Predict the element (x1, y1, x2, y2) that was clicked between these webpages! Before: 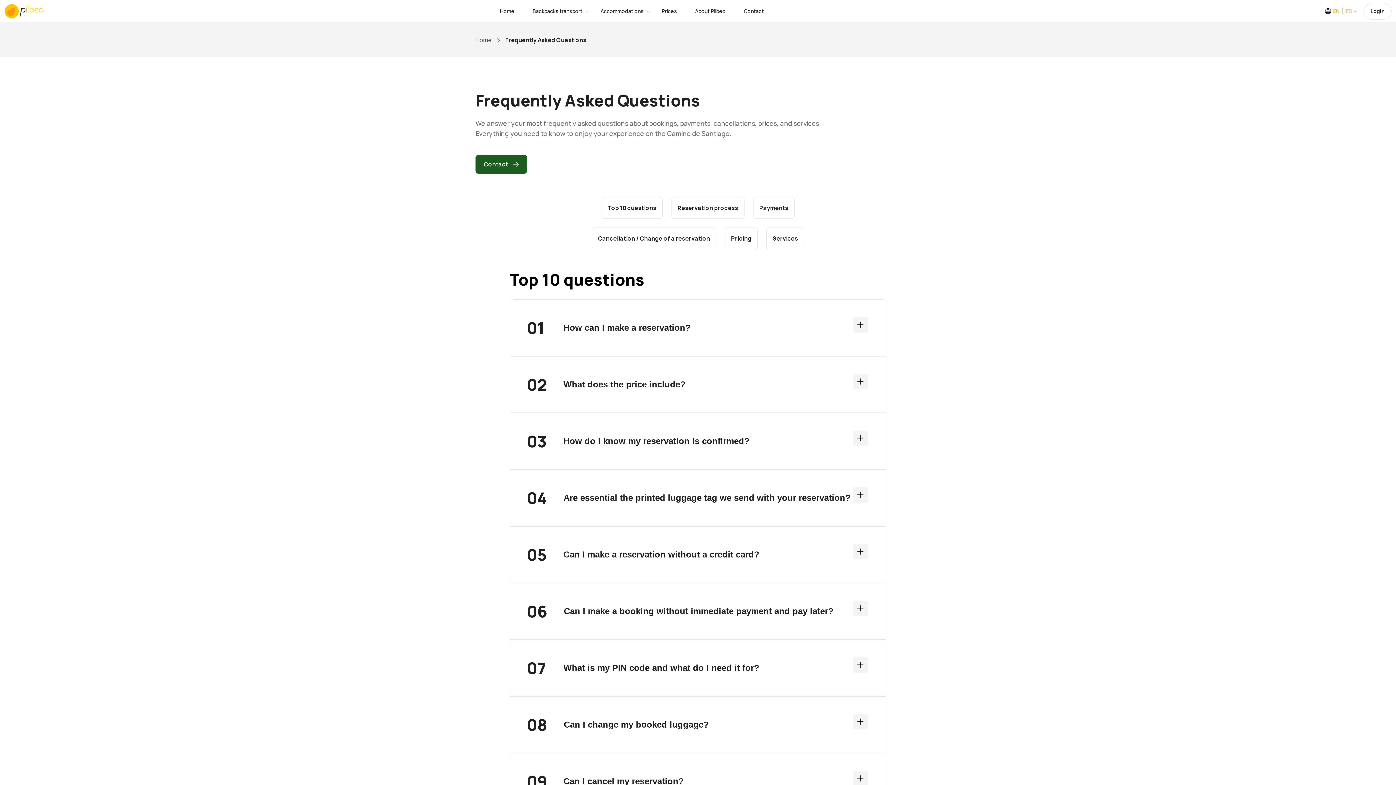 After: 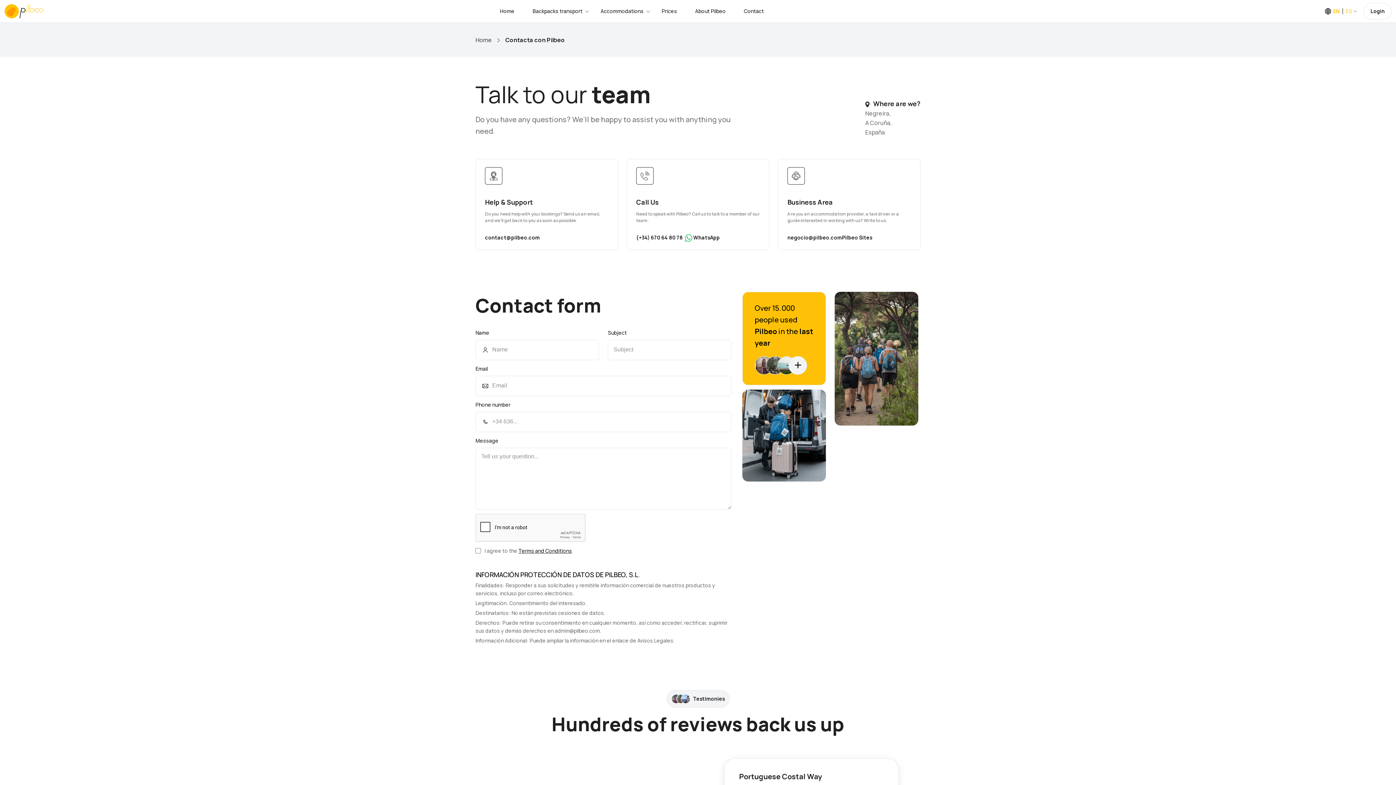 Action: label: Contact bbox: (737, 0, 770, 22)